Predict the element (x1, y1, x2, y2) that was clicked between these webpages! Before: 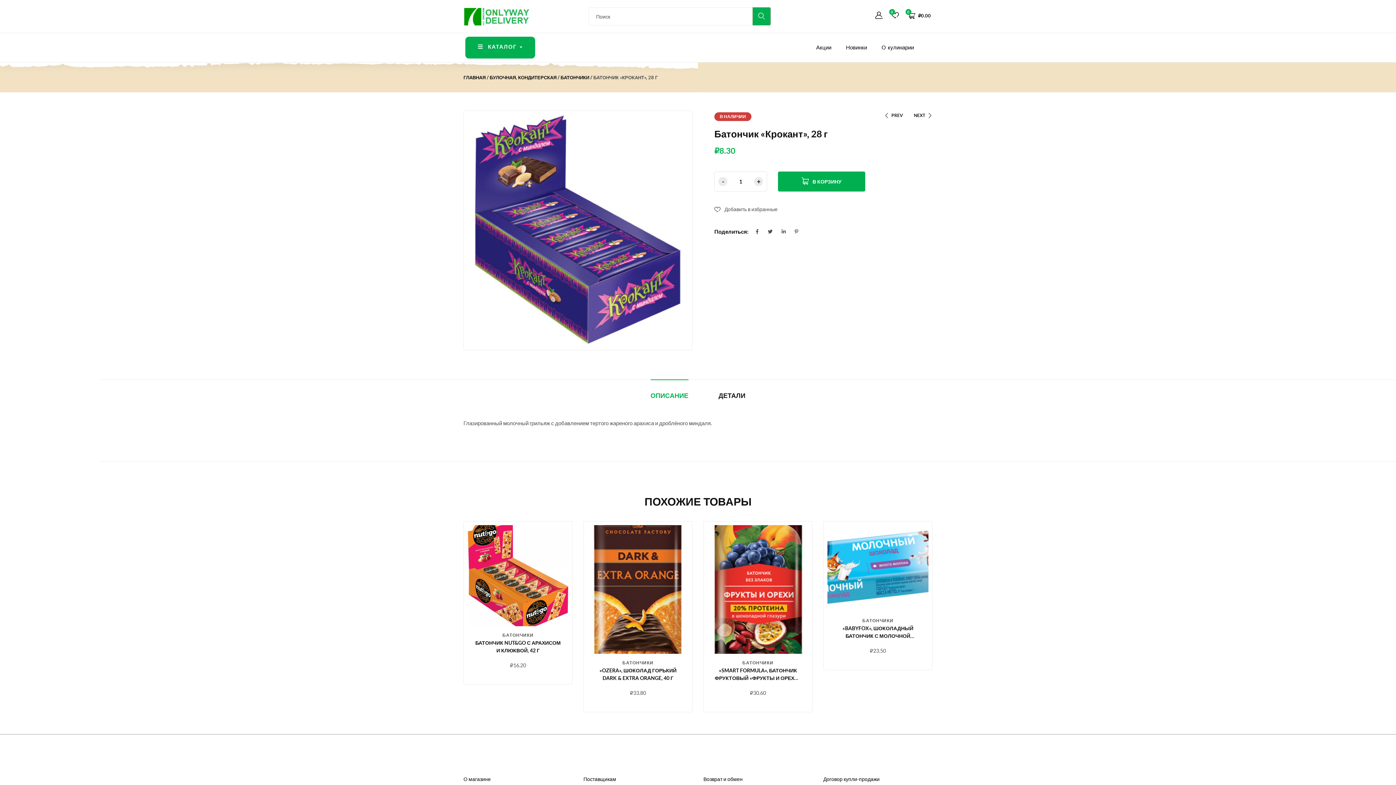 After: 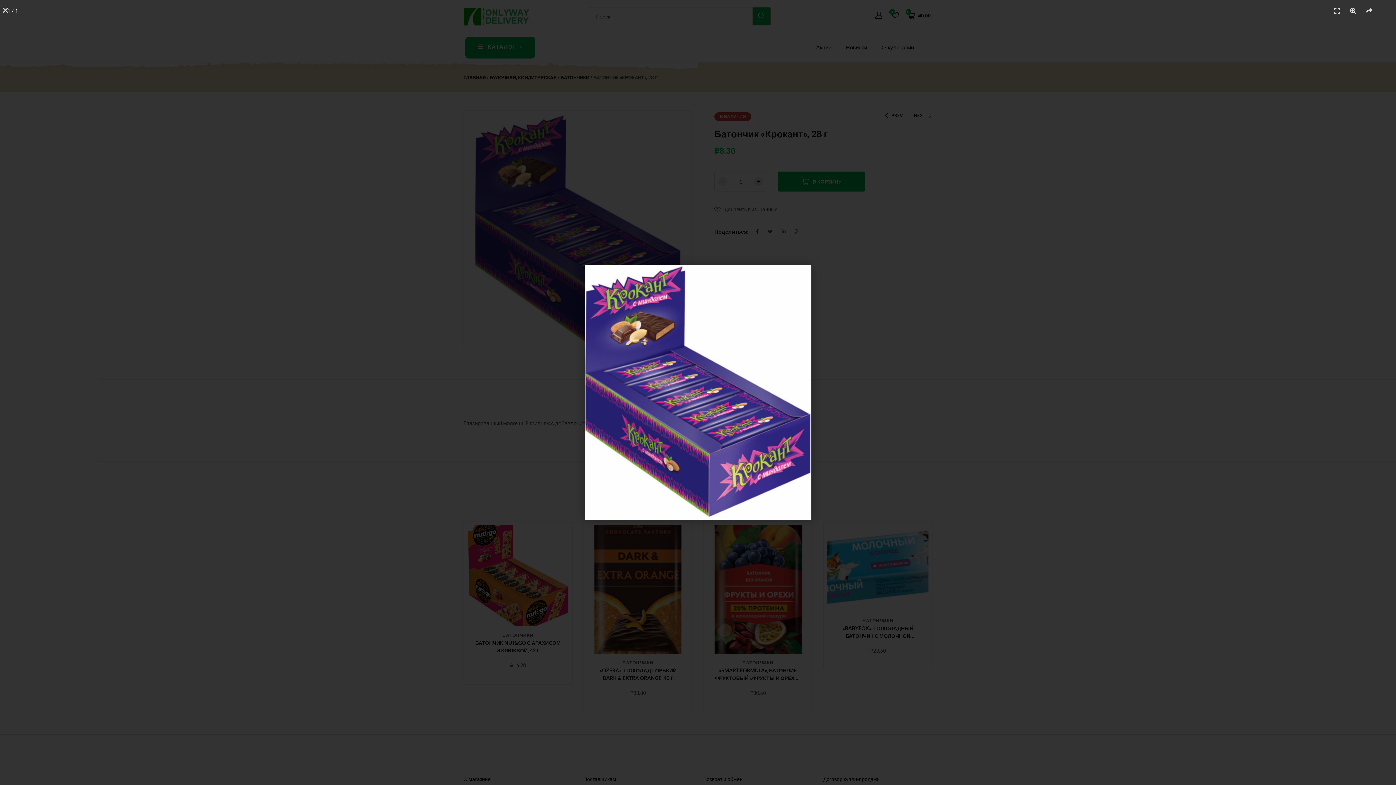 Action: bbox: (474, 114, 681, 346)